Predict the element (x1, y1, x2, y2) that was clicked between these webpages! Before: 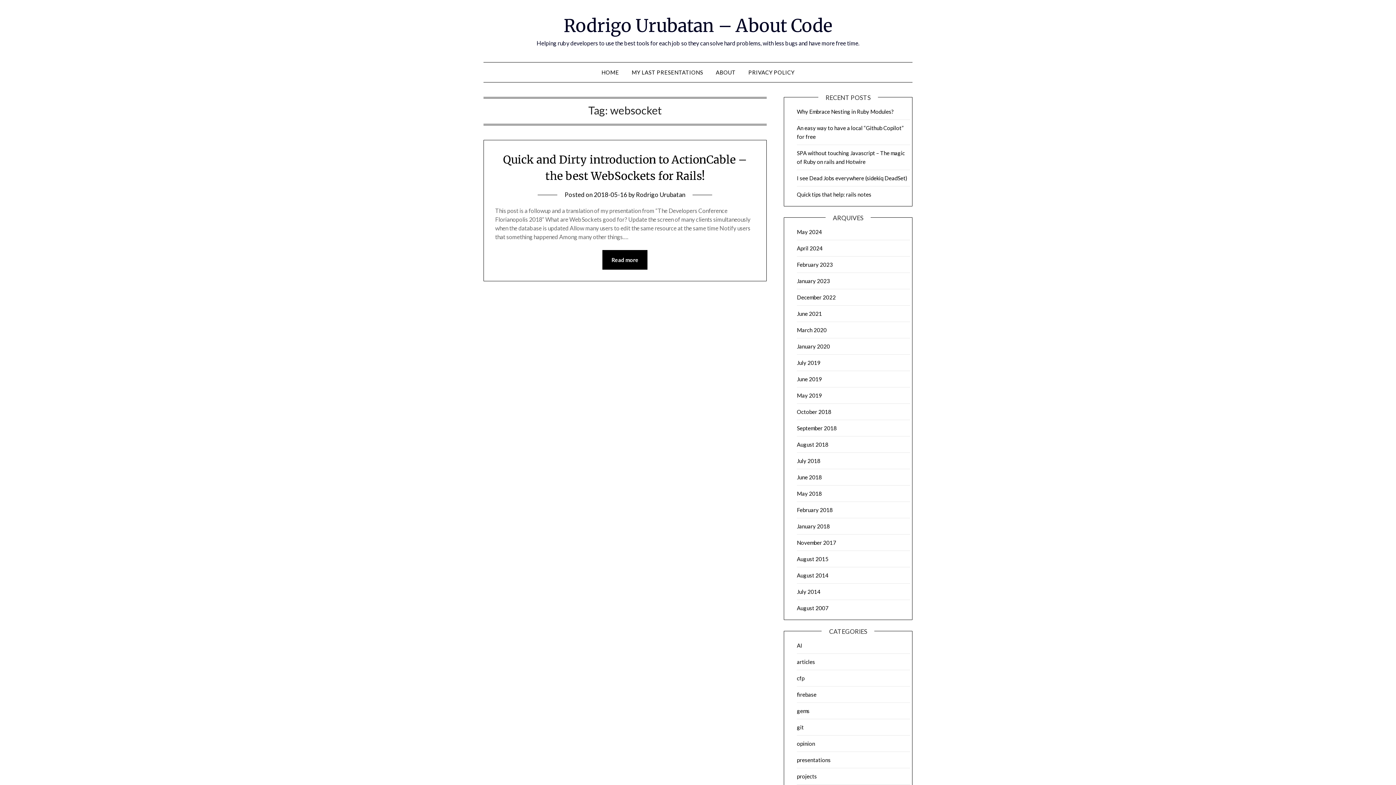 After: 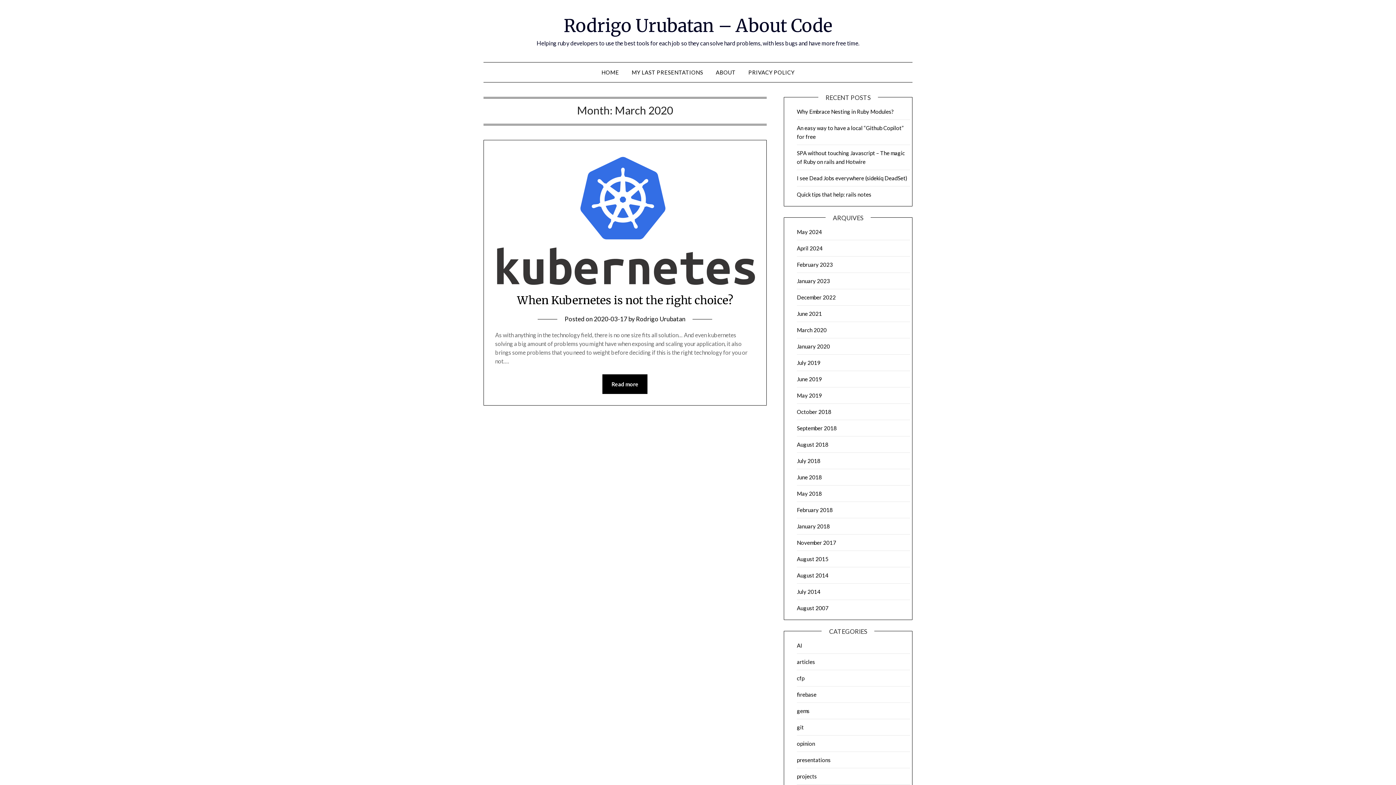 Action: label: March 2020 bbox: (797, 326, 826, 333)